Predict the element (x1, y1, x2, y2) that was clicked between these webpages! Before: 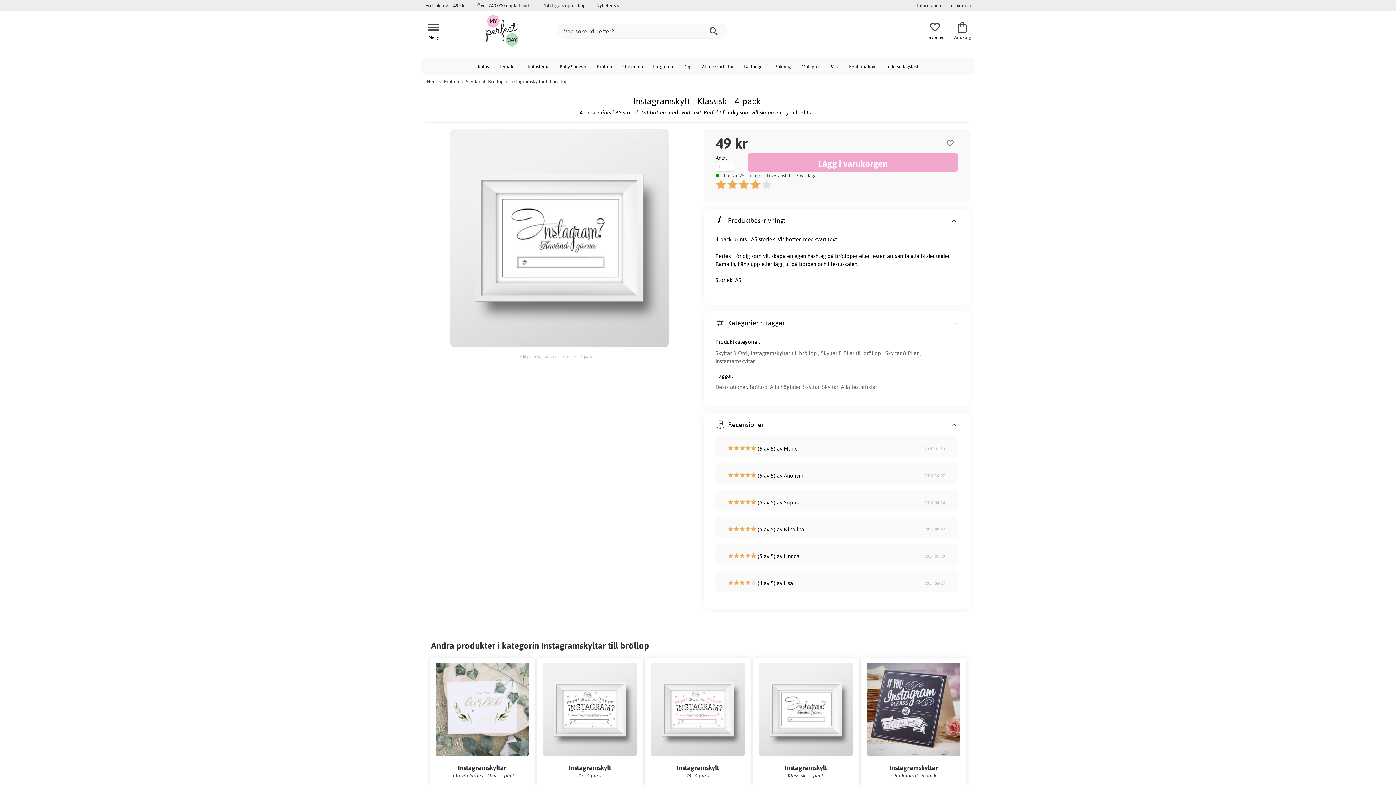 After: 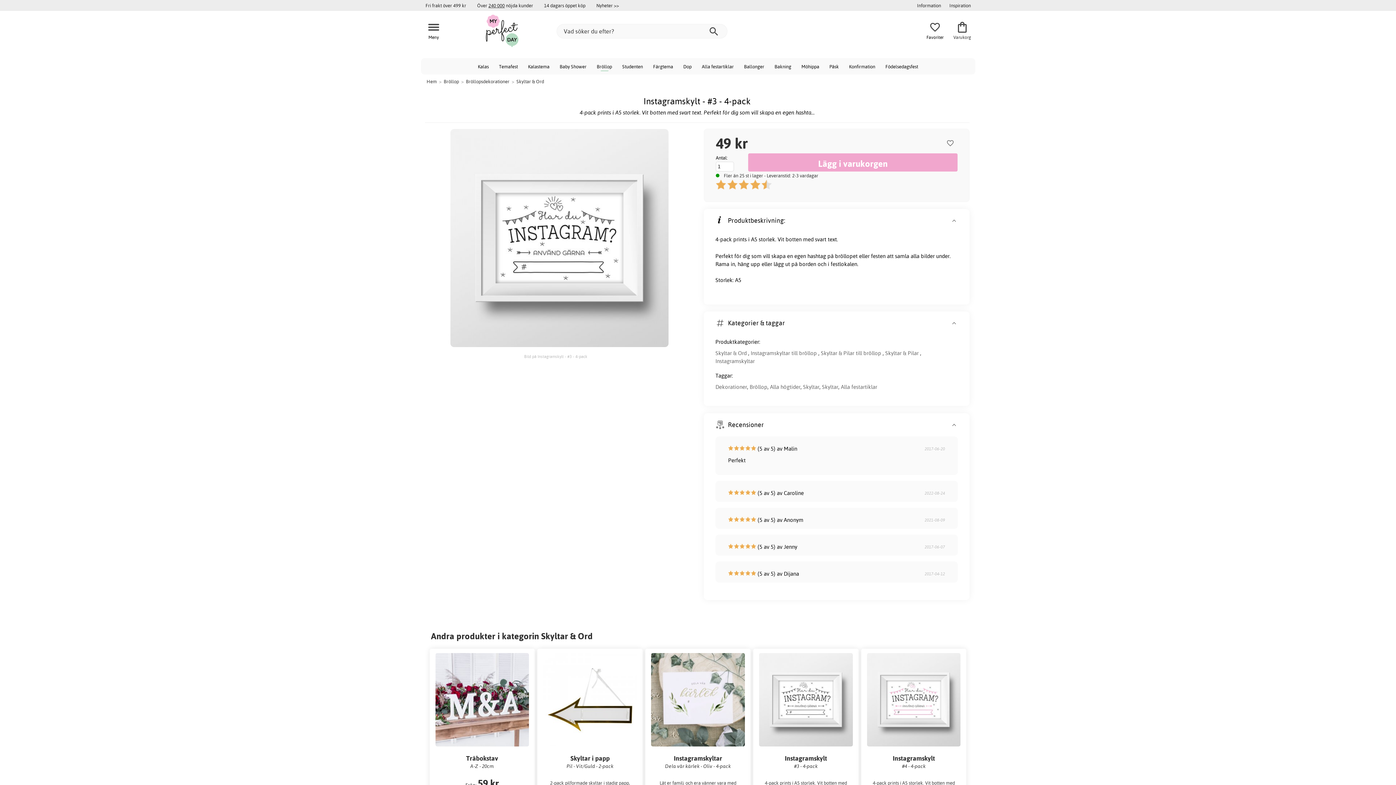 Action: label: Instagramskylt
#3 - 4-pack
4-pack prints i A5 storlek. Vit botten med svart text. Perfekt för dig som vill skapa en egen hashta...
49 kr
 Lägg i varukorg  bbox: (537, 658, 642, 854)